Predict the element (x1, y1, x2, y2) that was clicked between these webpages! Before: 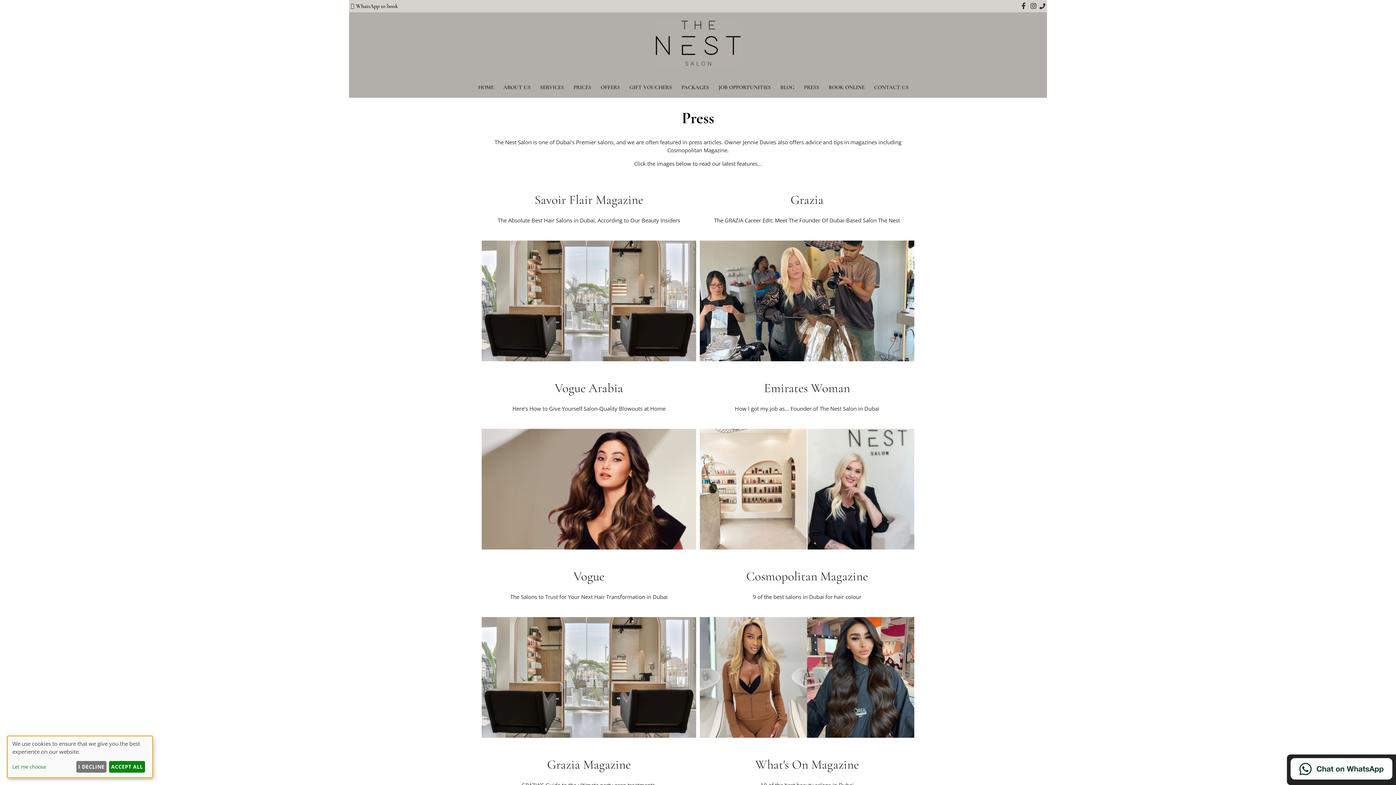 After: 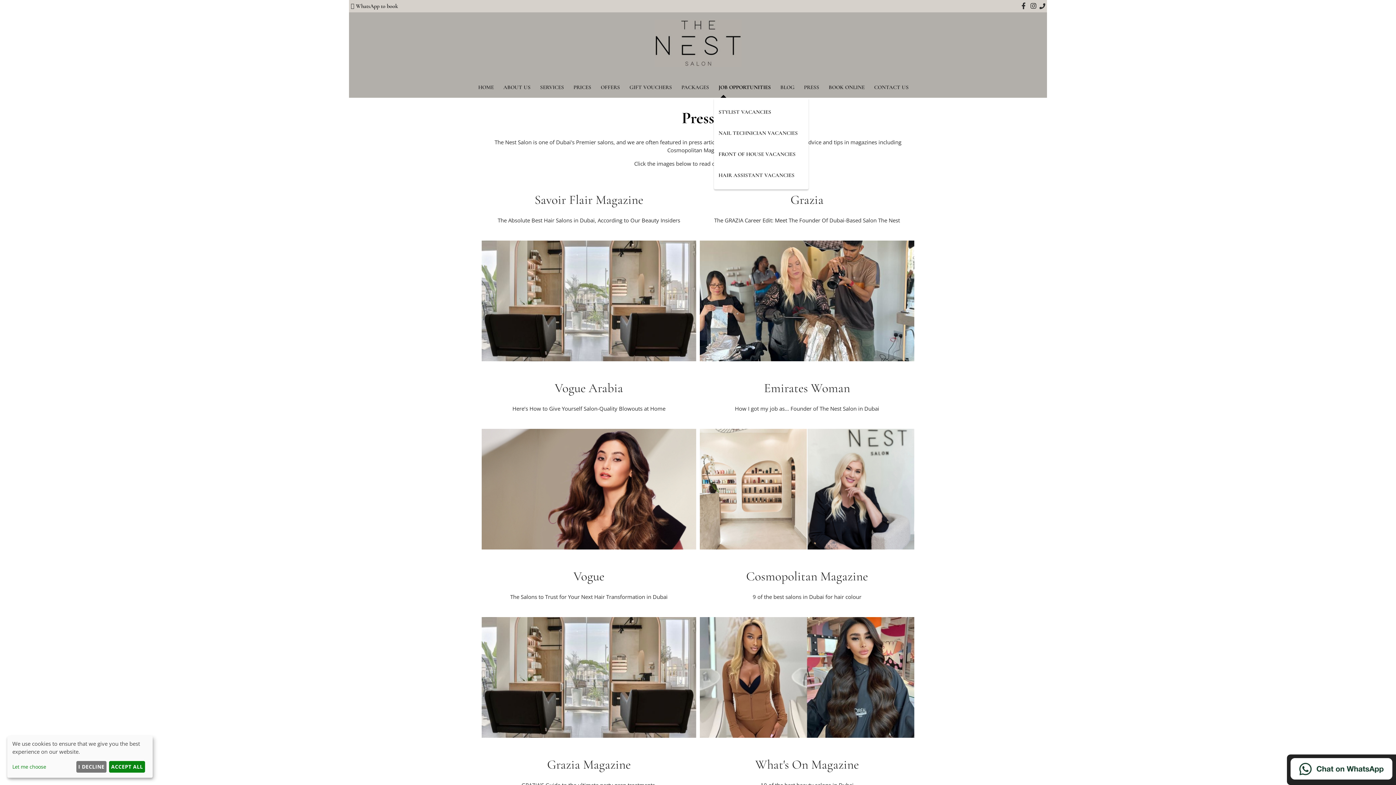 Action: label: JOB OPPORTUNITIES bbox: (714, 76, 775, 97)